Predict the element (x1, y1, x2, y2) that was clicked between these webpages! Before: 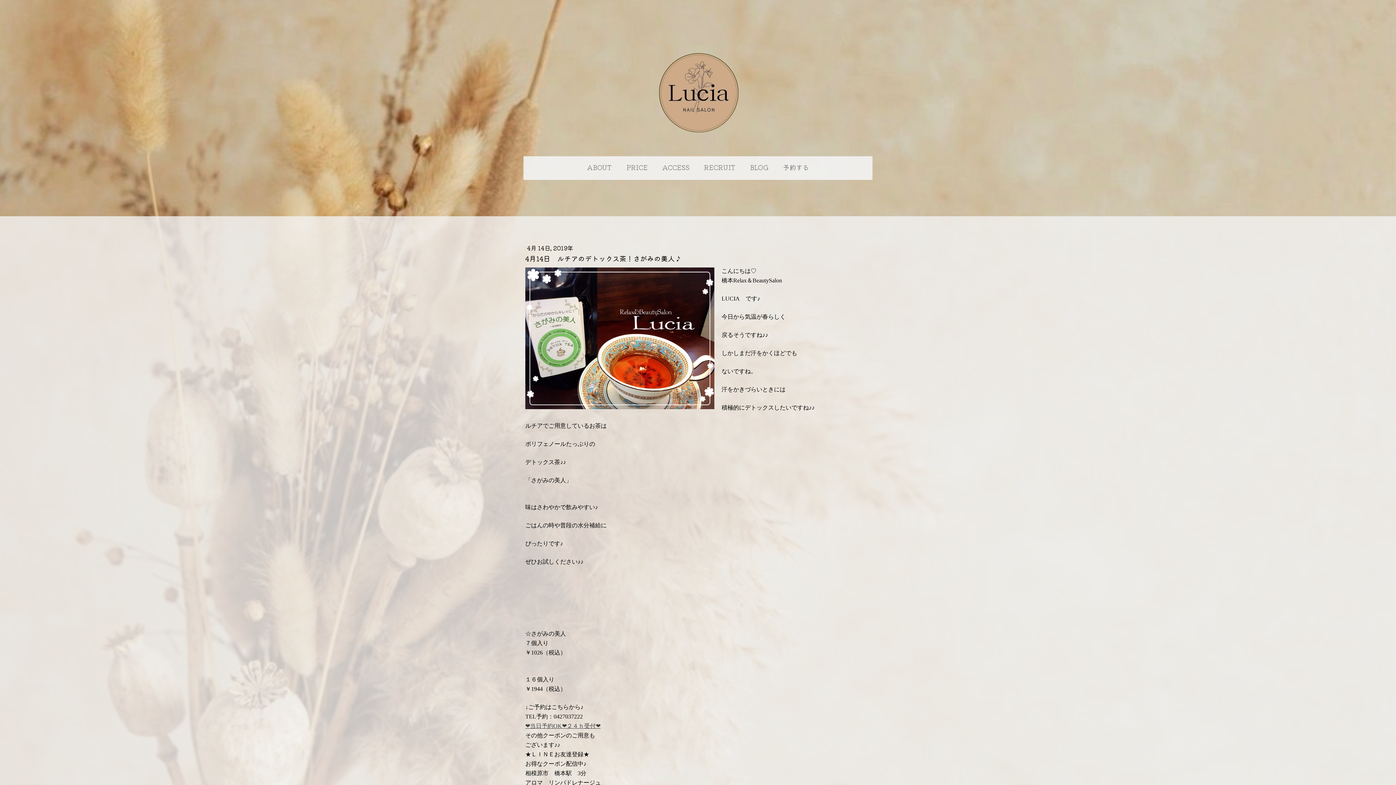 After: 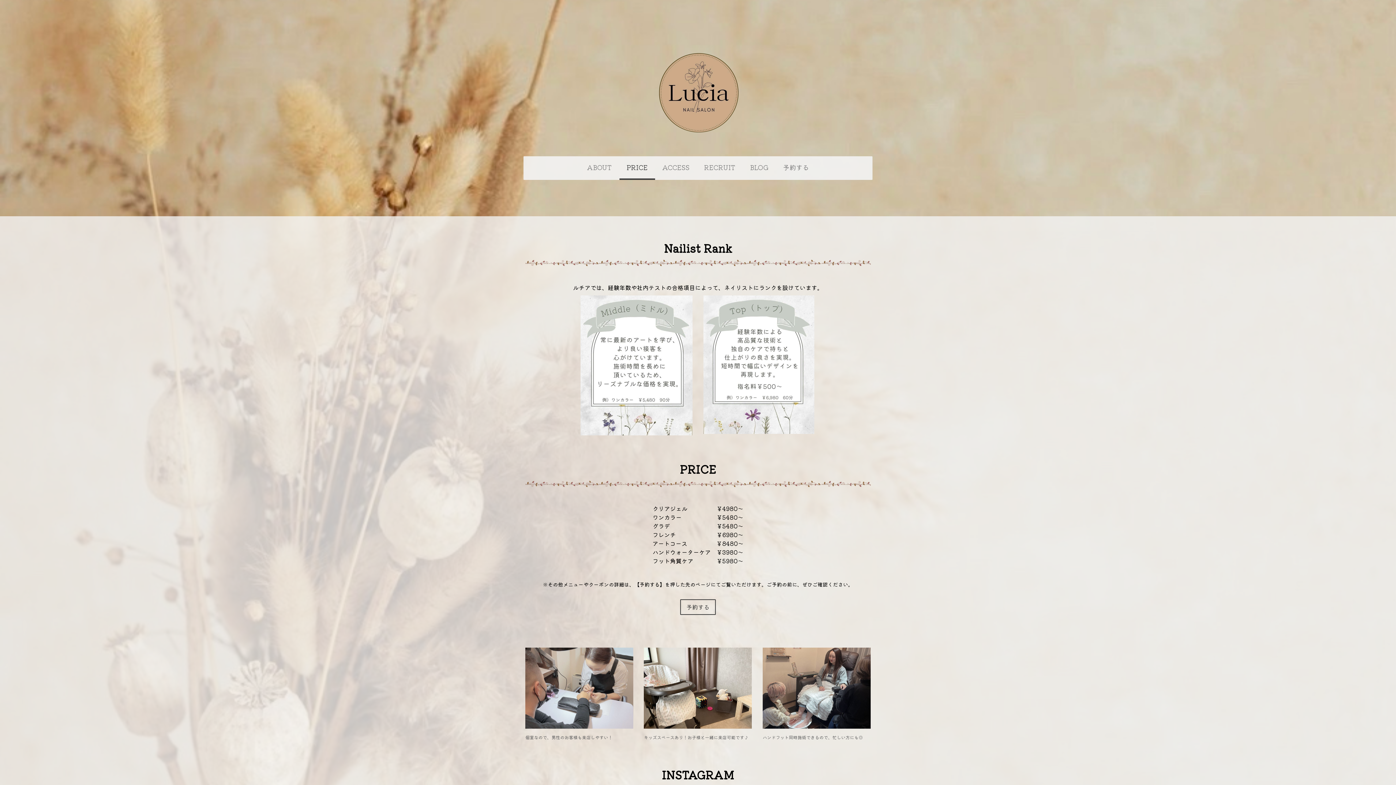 Action: bbox: (619, 156, 655, 180) label: PRICE